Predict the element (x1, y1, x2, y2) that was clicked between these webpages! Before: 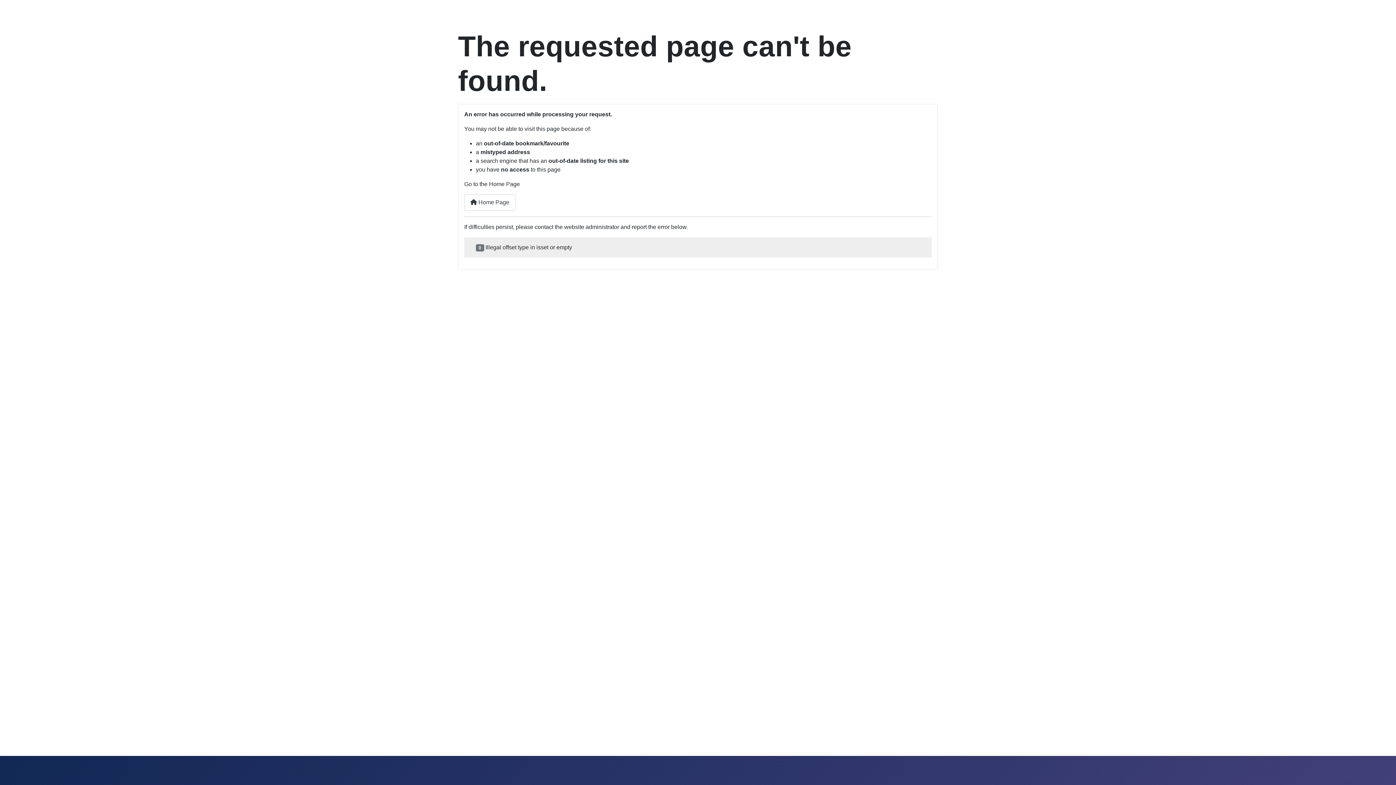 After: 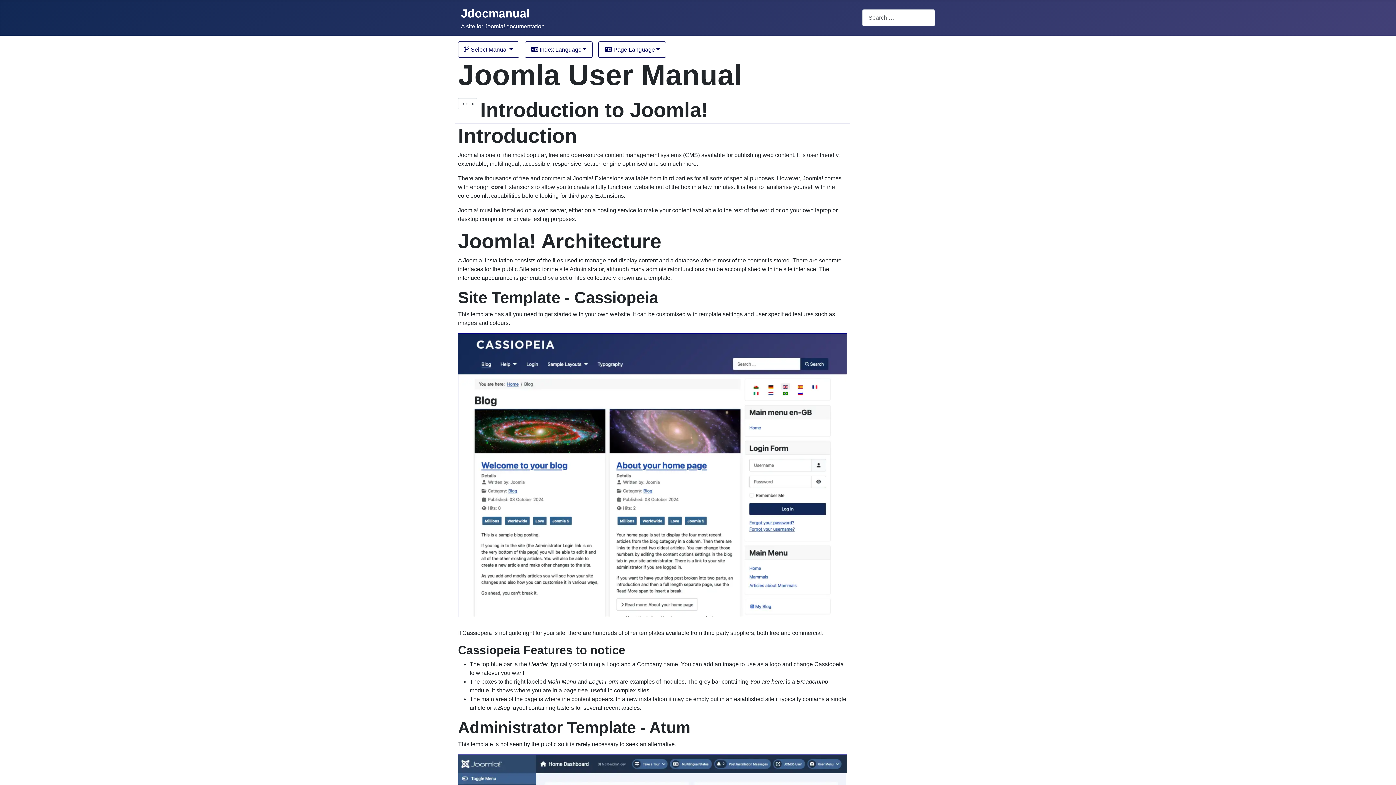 Action: bbox: (464, 194, 515, 210) label:  Home Page